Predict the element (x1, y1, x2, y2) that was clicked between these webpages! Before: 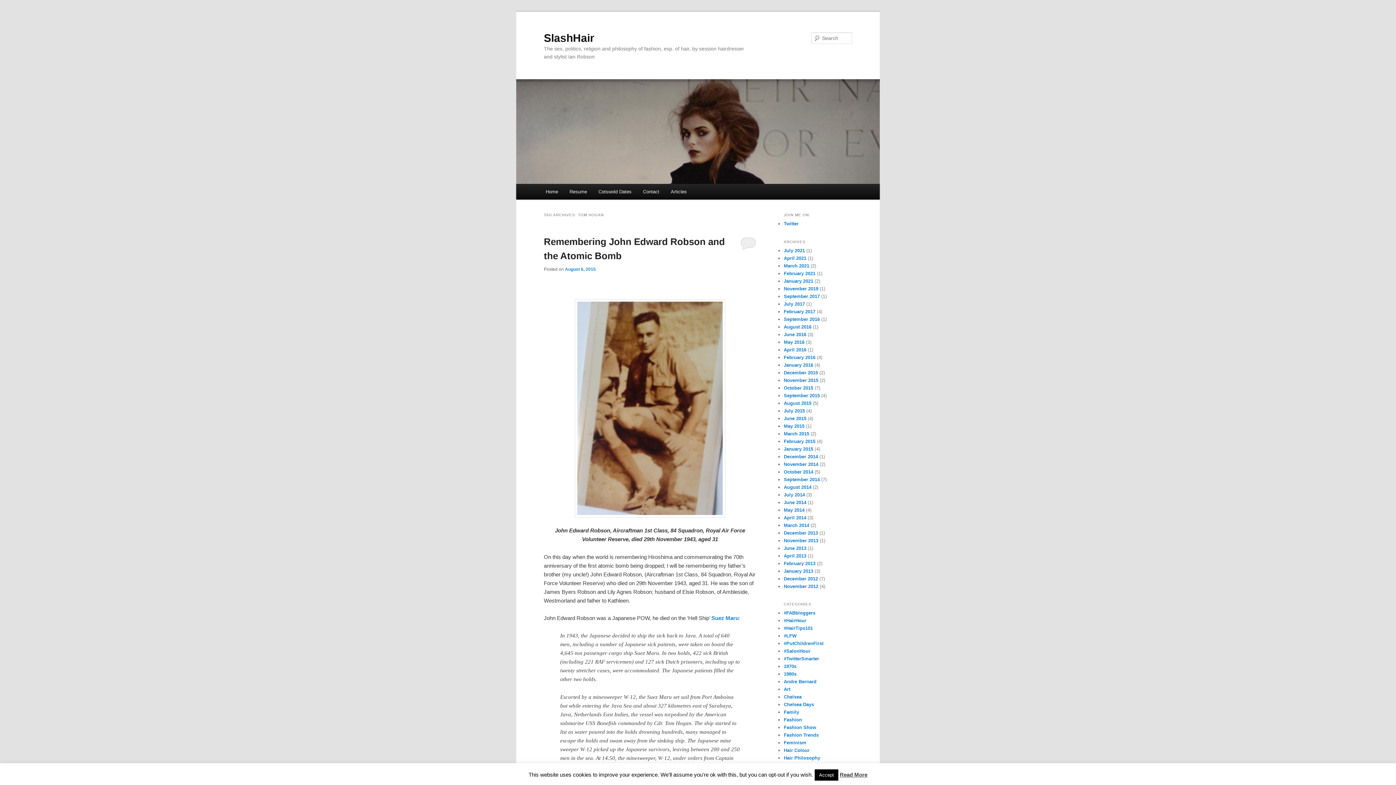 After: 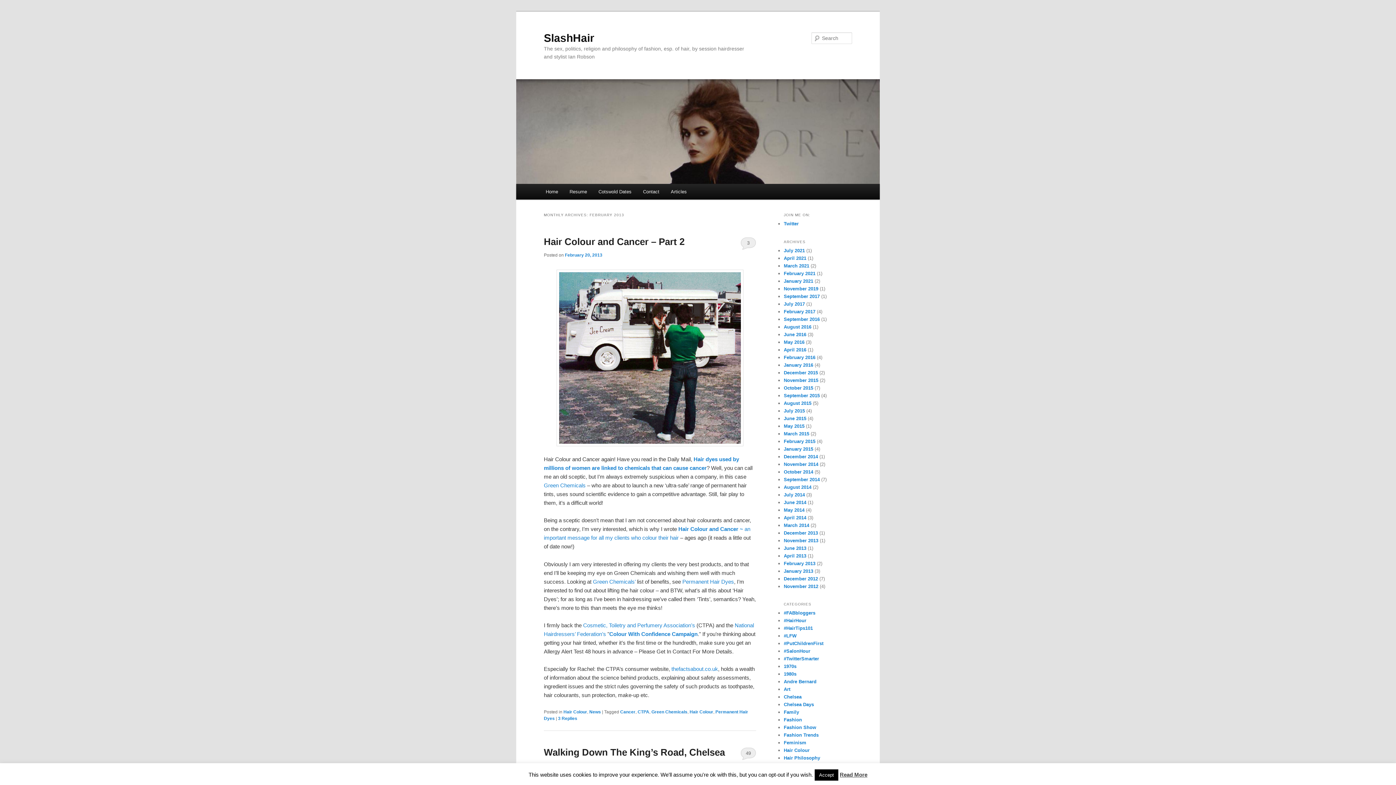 Action: bbox: (784, 561, 815, 566) label: February 2013